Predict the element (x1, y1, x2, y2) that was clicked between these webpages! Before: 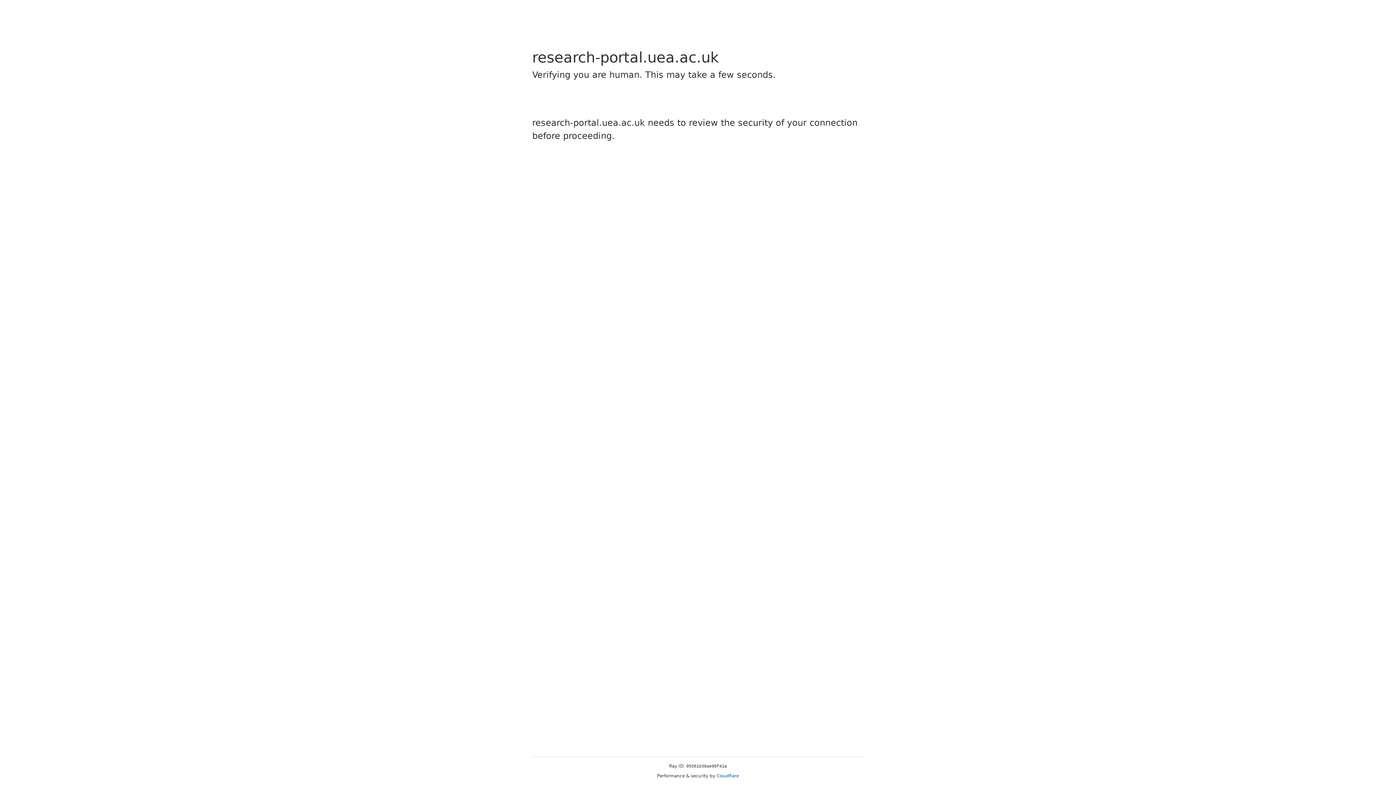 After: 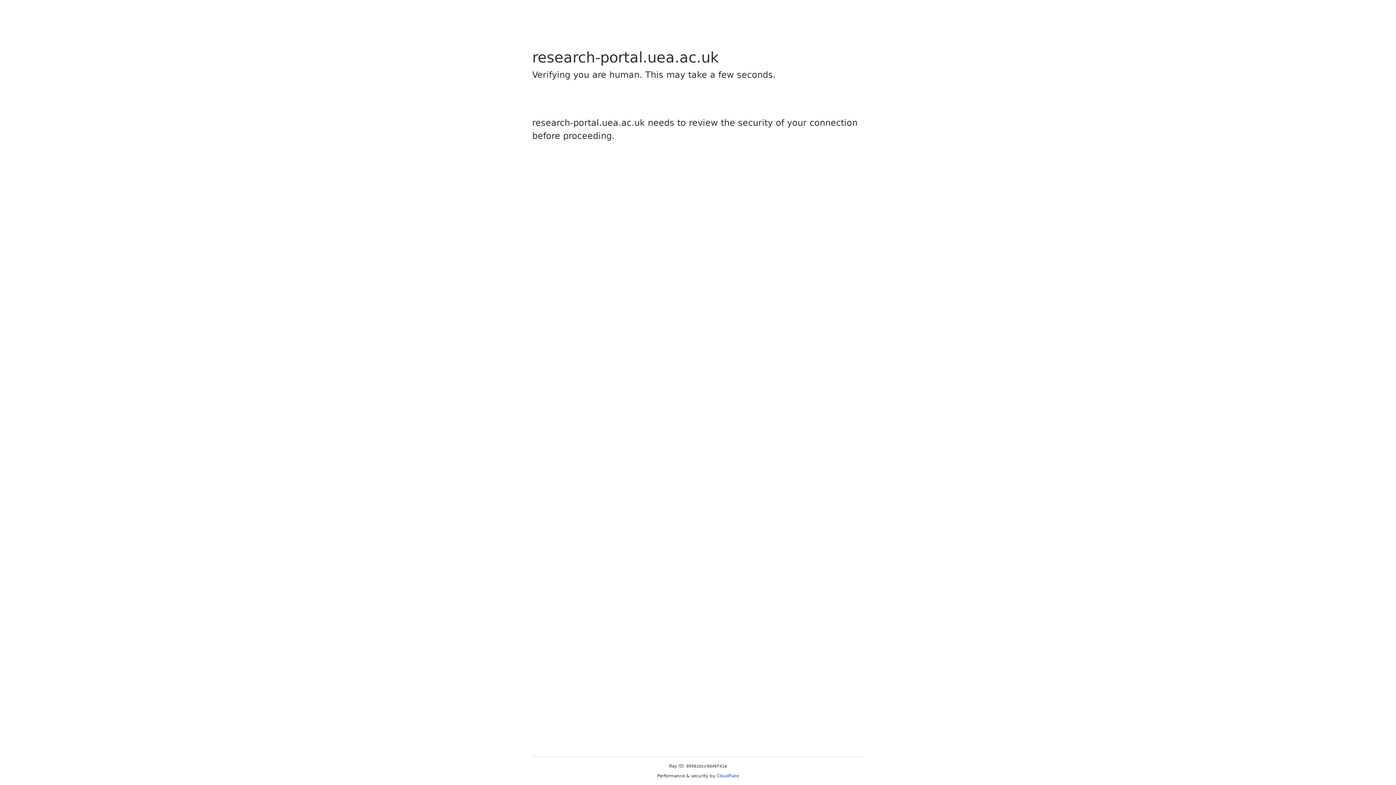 Action: label: Cloudflare bbox: (716, 773, 739, 778)